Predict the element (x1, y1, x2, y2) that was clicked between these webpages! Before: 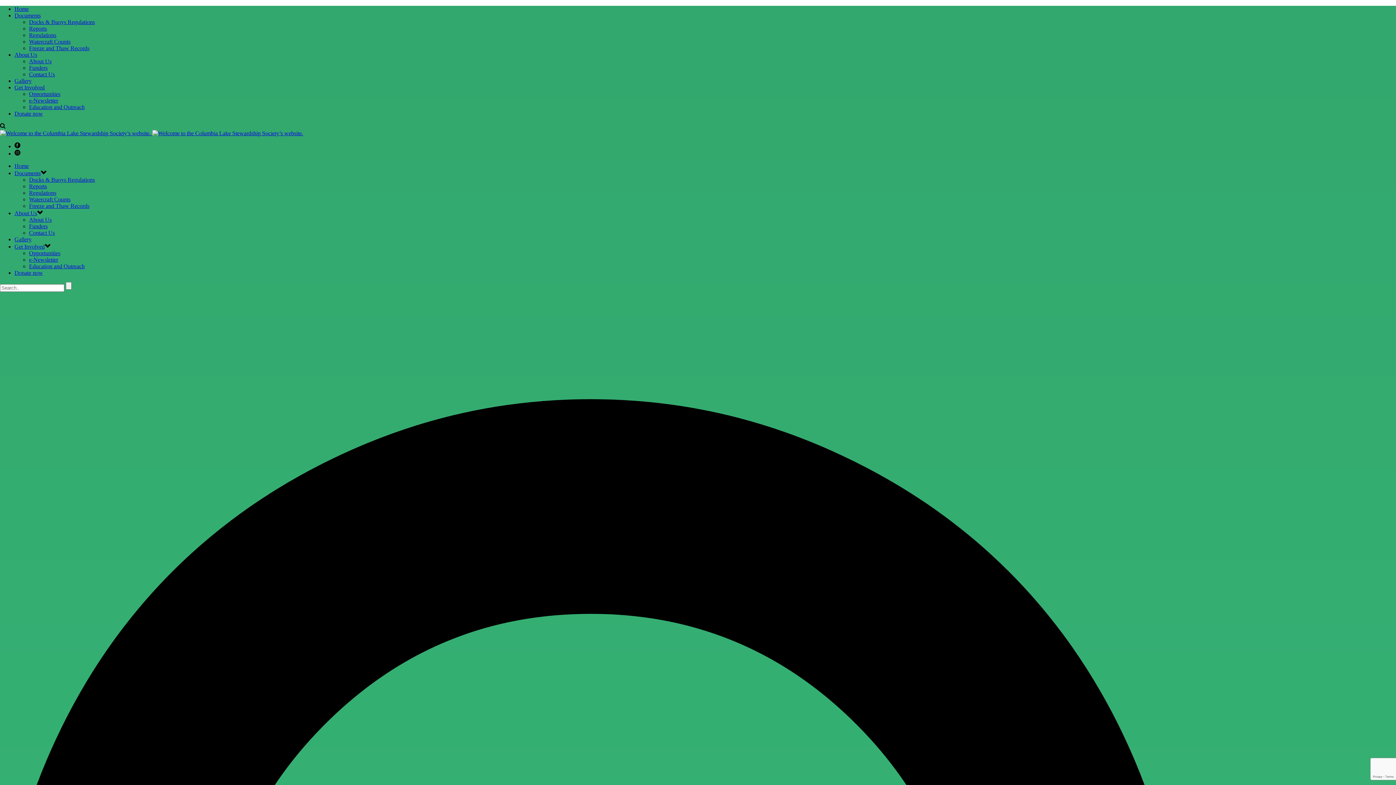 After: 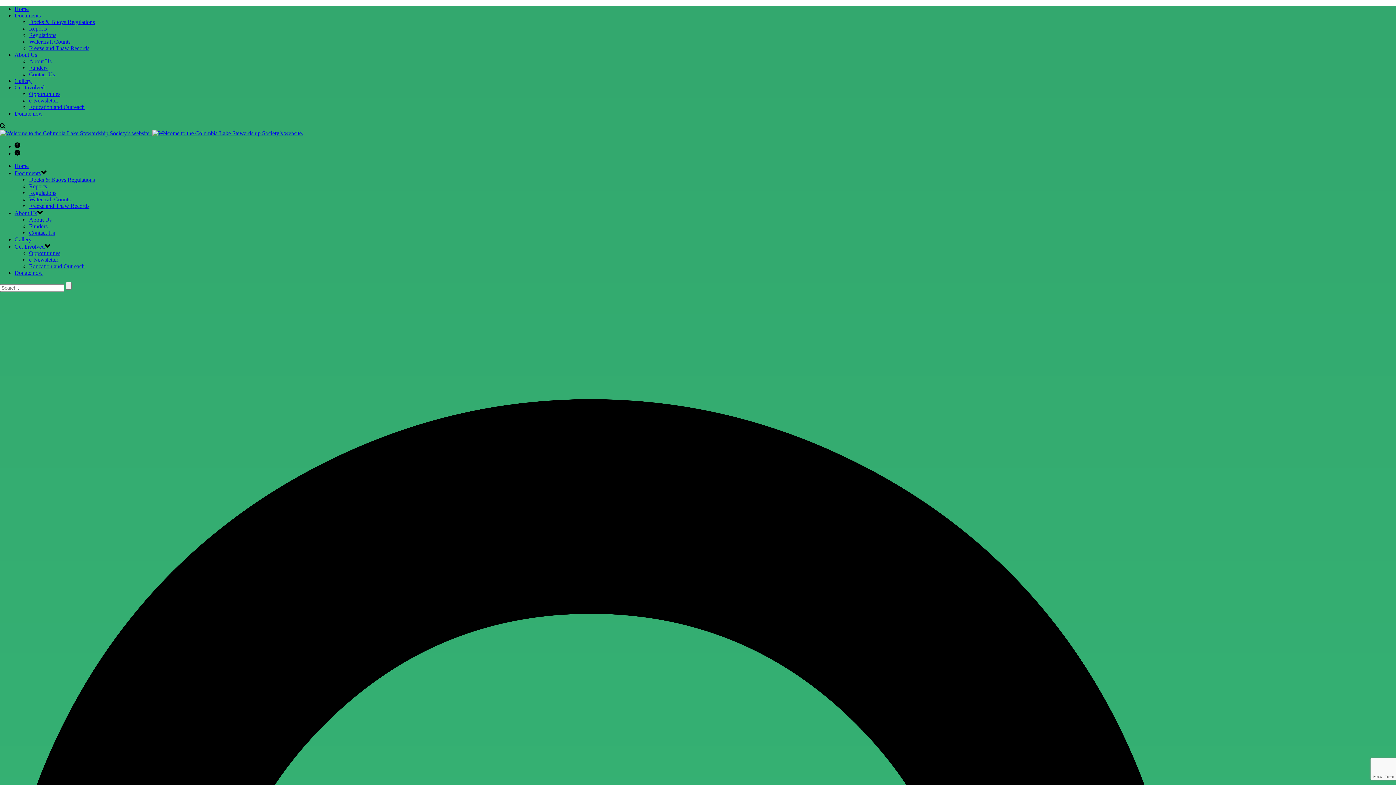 Action: bbox: (14, 150, 20, 156)